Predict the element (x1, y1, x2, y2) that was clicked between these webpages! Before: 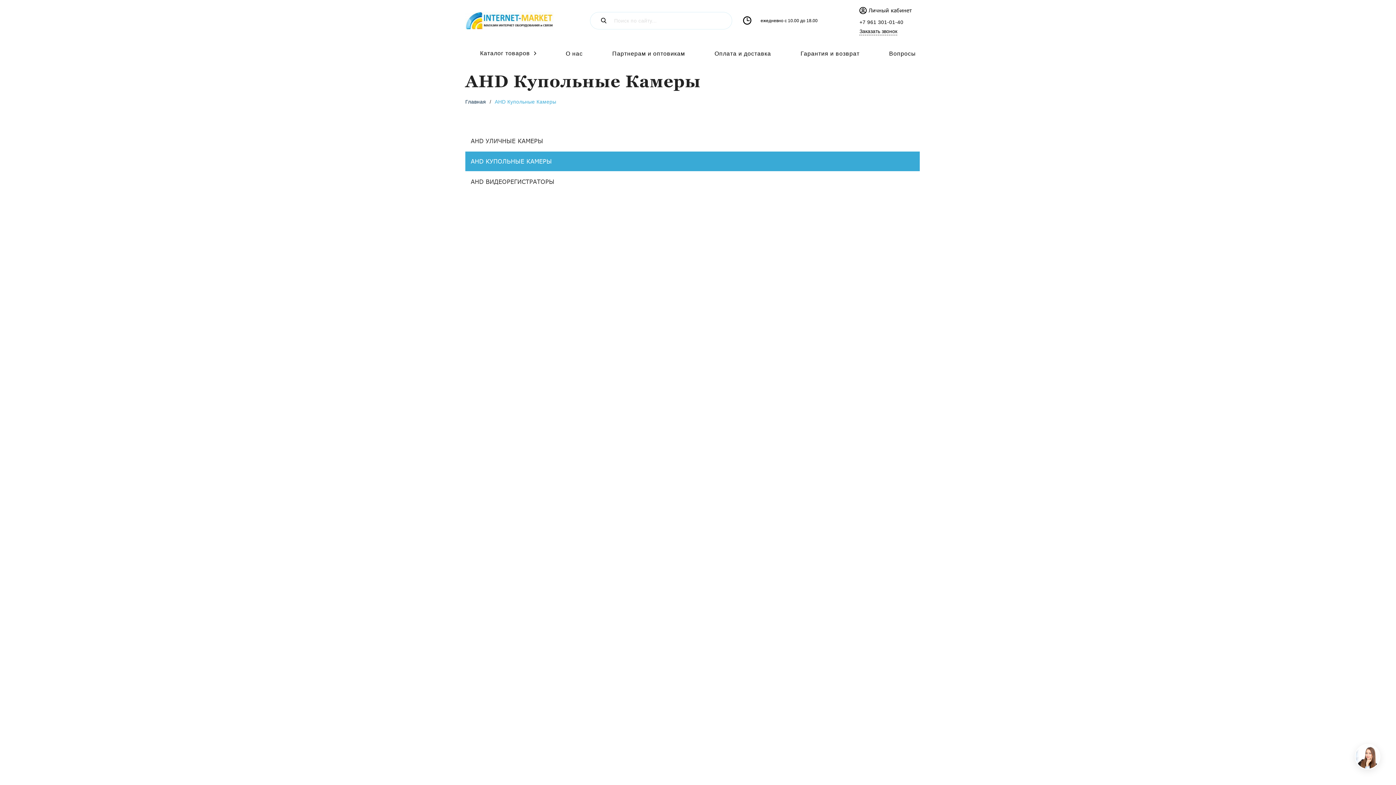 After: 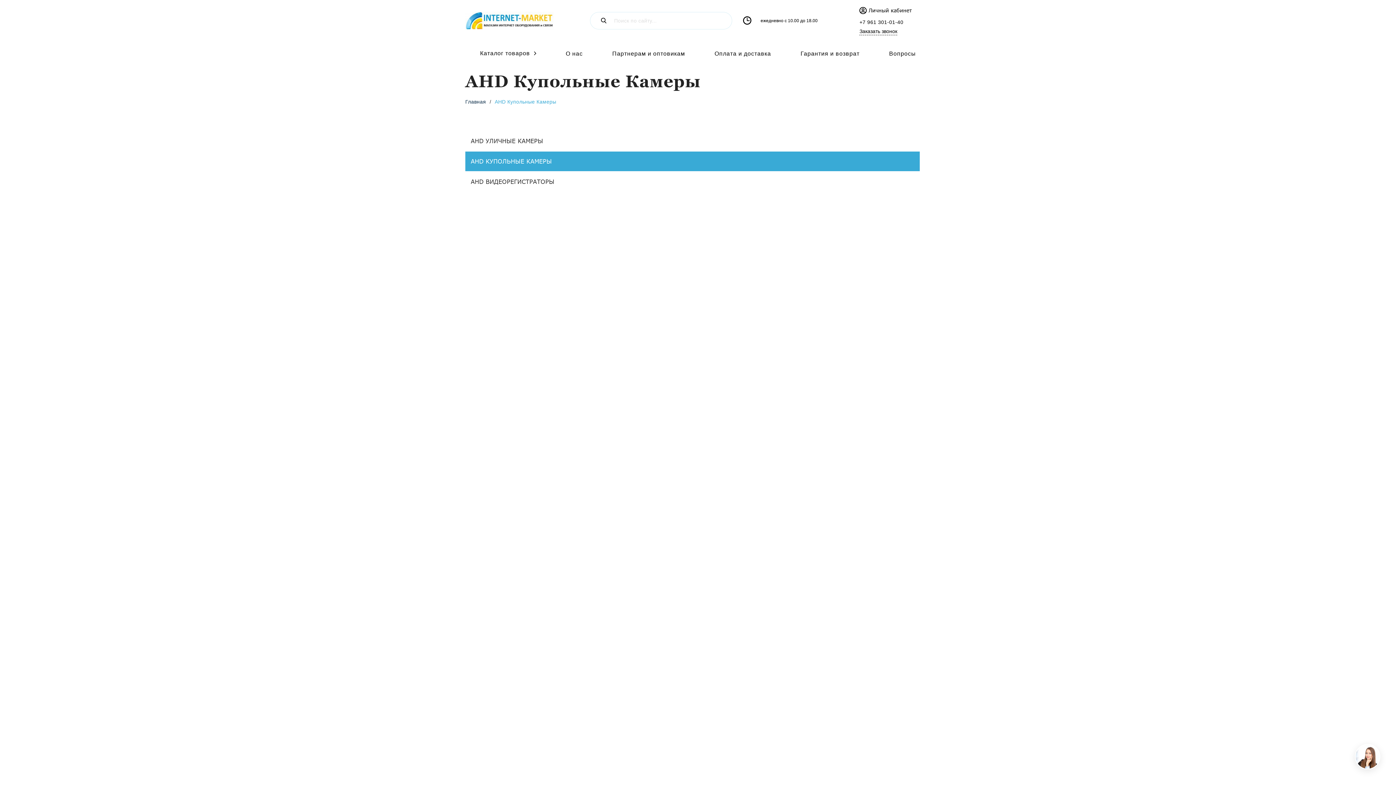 Action: bbox: (465, 151, 920, 171) label: AHD КУПОЛЬНЫЕ КАМЕРЫ